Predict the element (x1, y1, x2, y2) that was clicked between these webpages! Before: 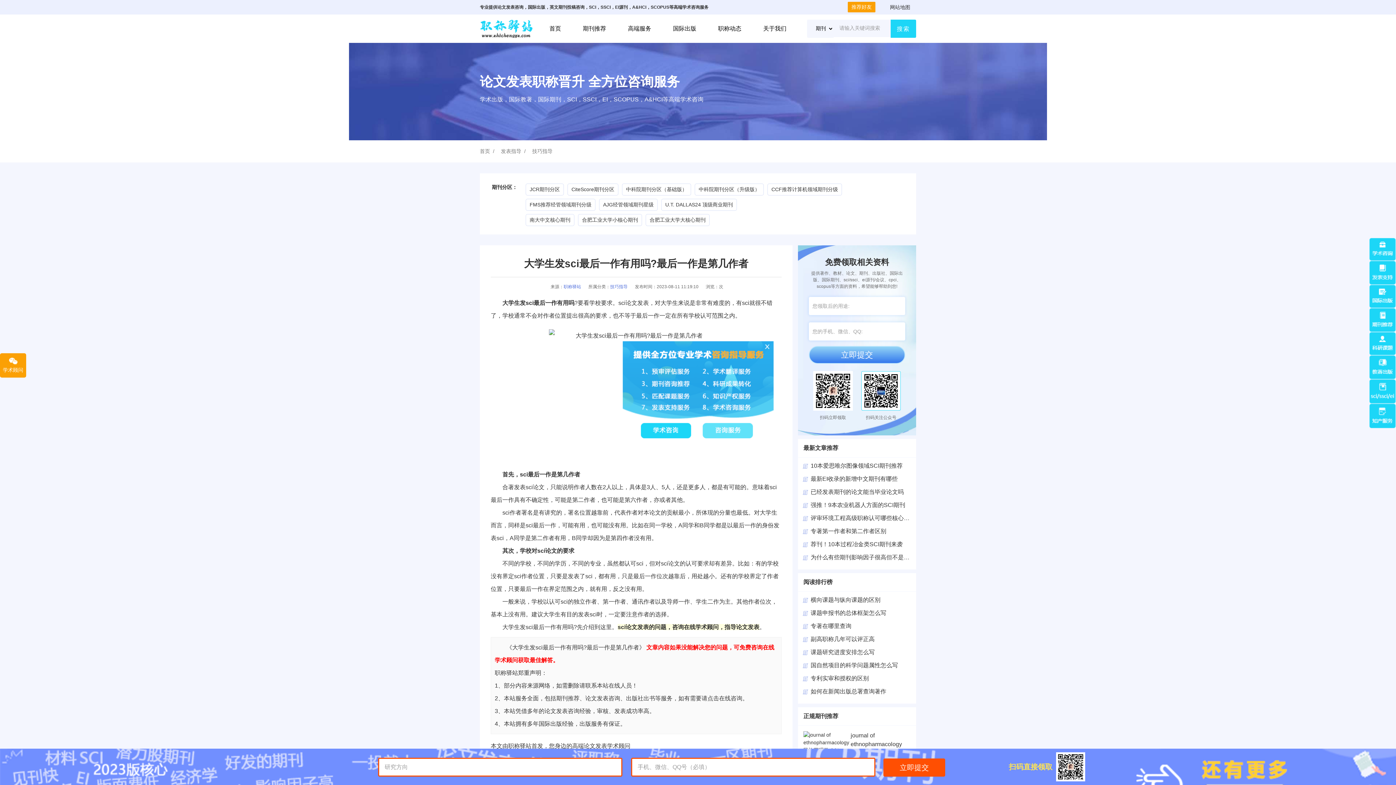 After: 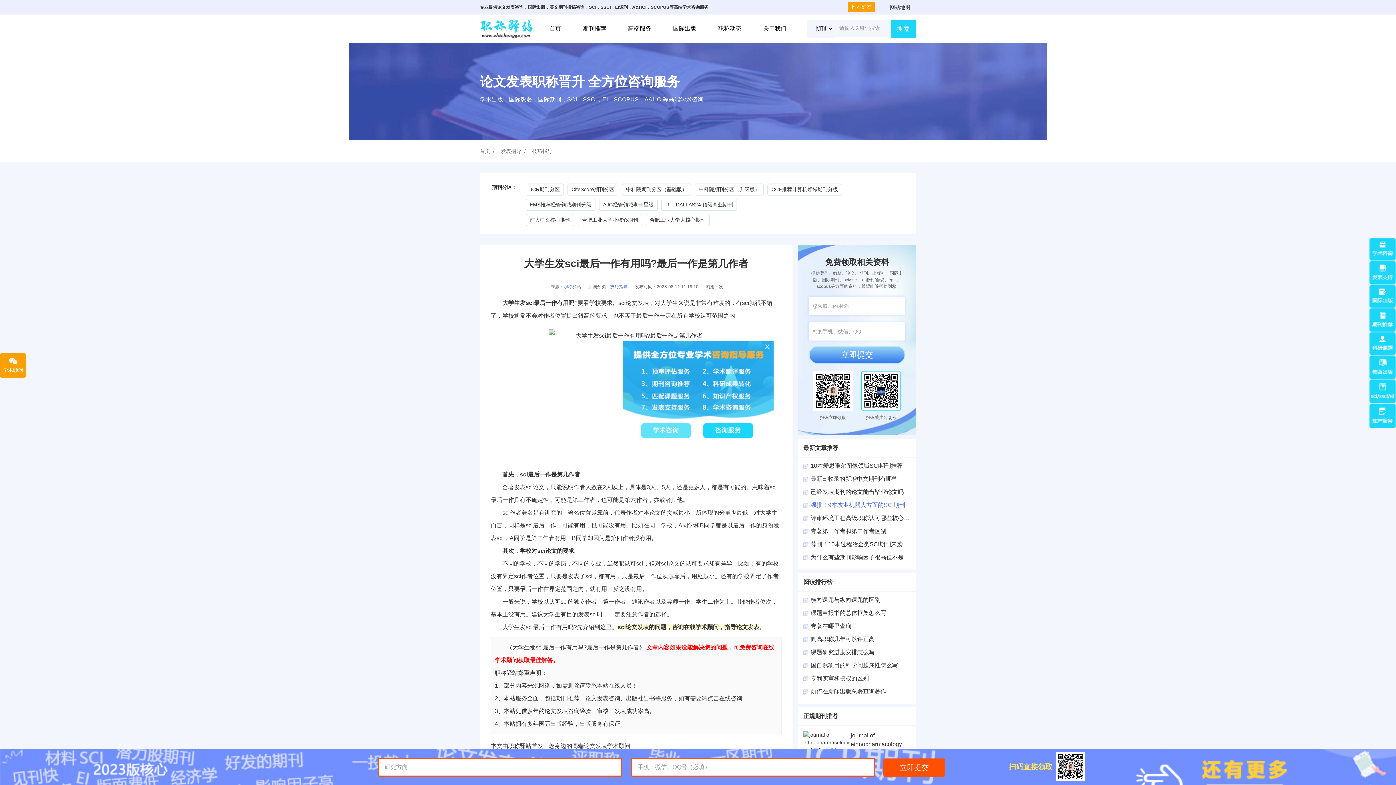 Action: label: 强推！9本农业机器人方面的SCI期刊 bbox: (810, 502, 905, 508)